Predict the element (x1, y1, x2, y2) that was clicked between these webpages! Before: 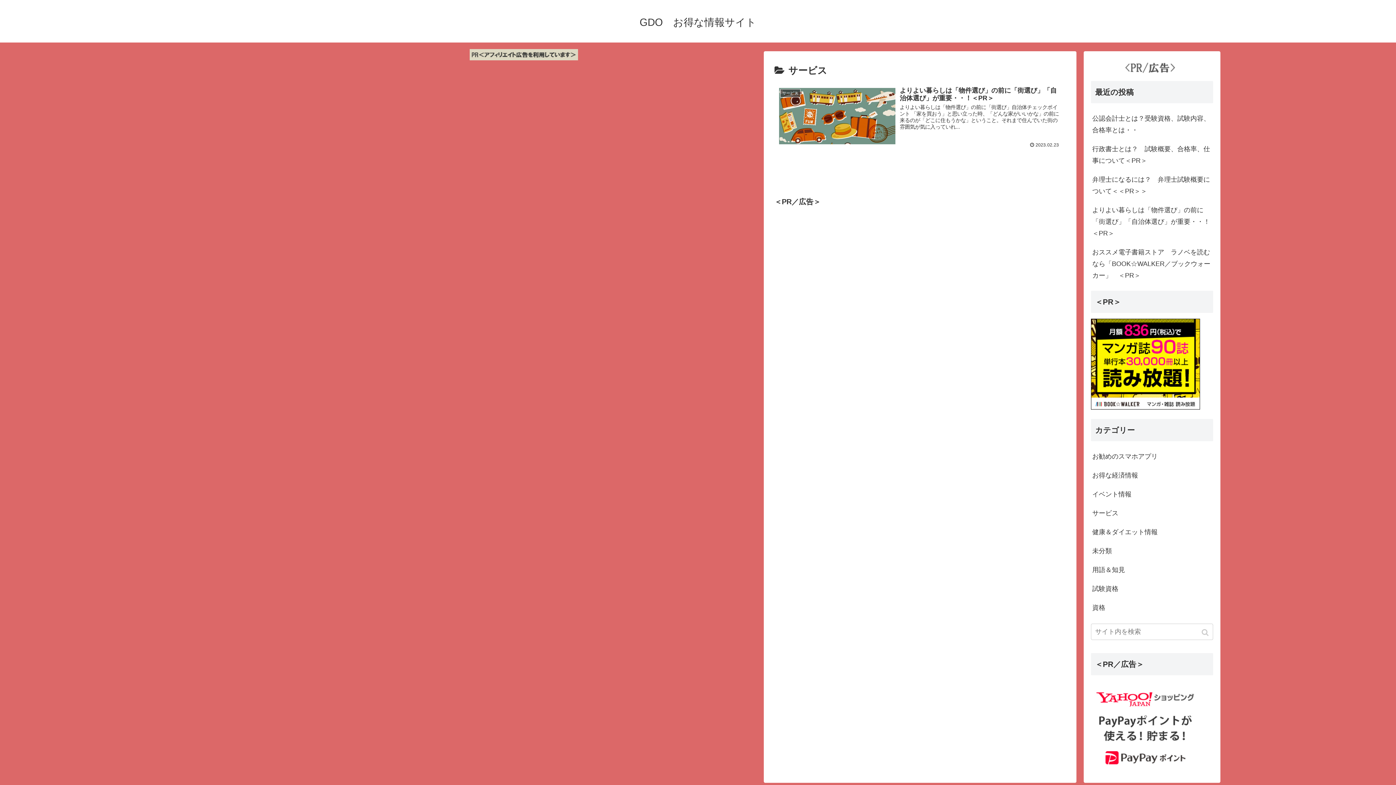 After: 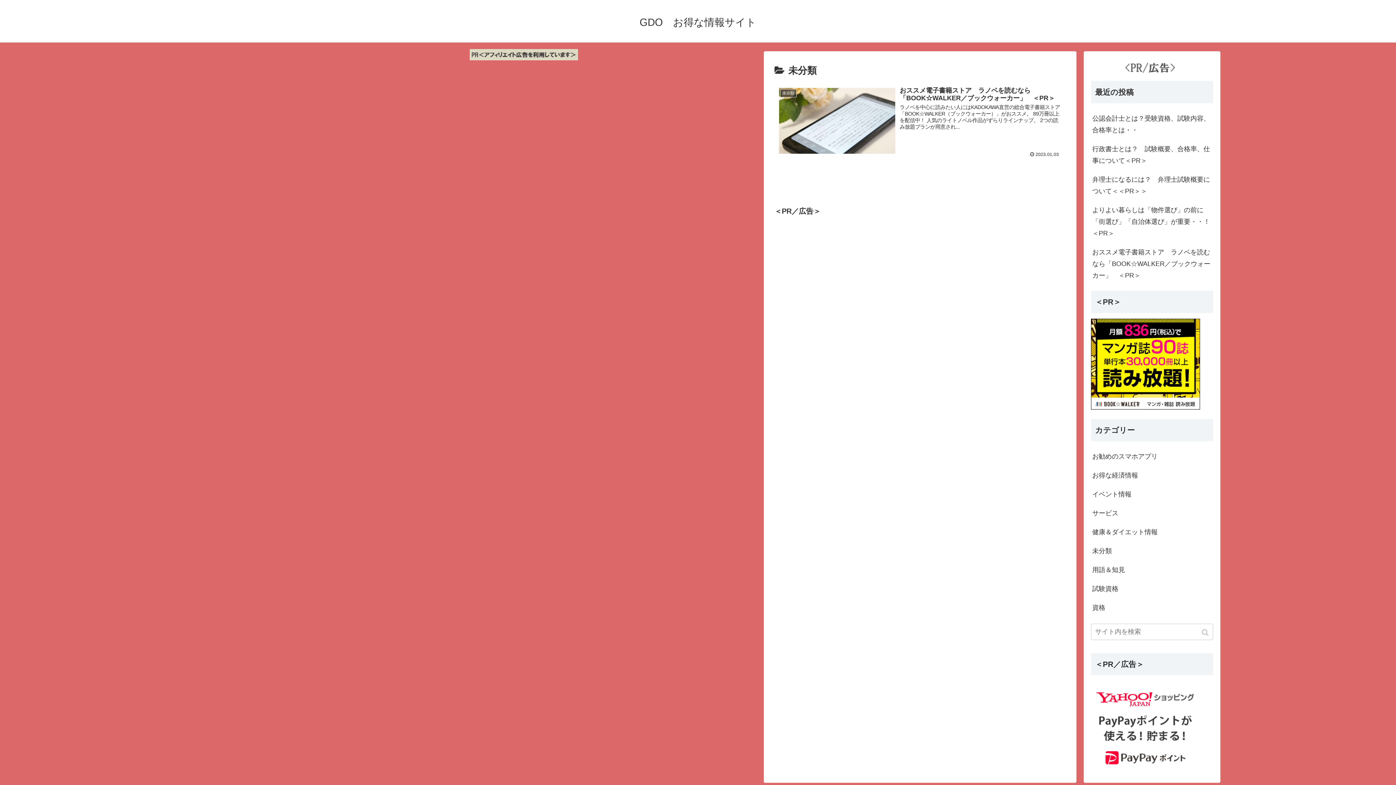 Action: bbox: (1091, 541, 1213, 560) label: 未分類